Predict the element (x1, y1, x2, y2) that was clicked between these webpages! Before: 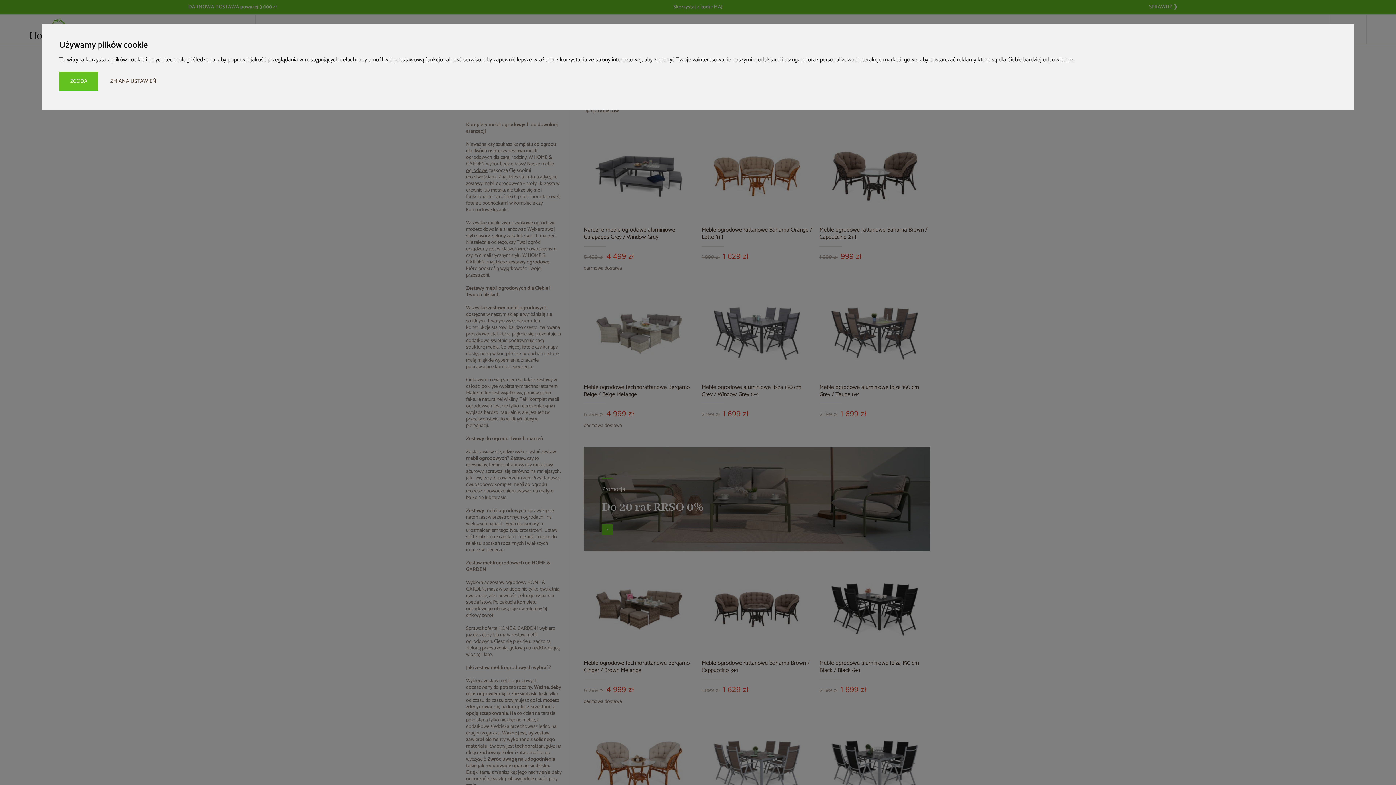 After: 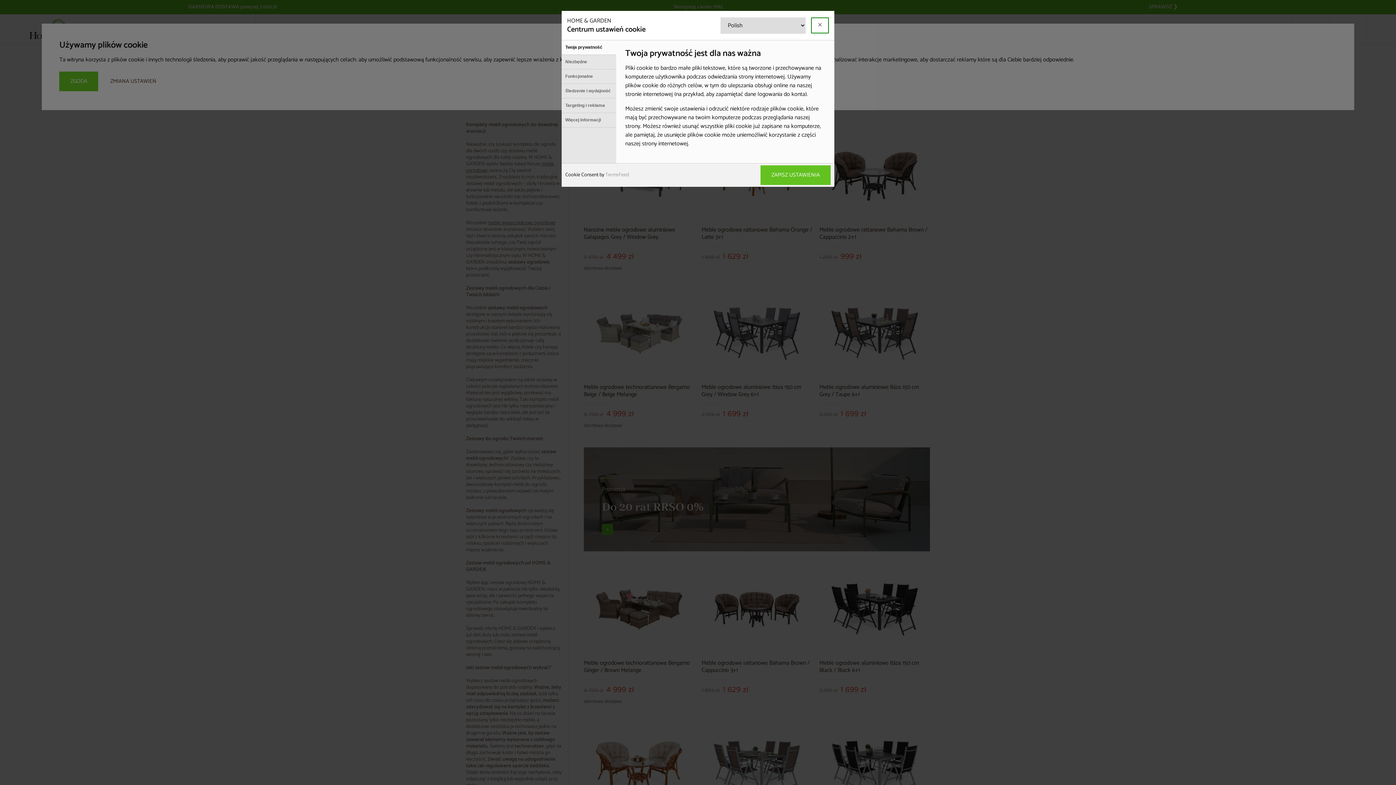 Action: label: ZMIANA USTAWIEŃ bbox: (99, 71, 166, 90)